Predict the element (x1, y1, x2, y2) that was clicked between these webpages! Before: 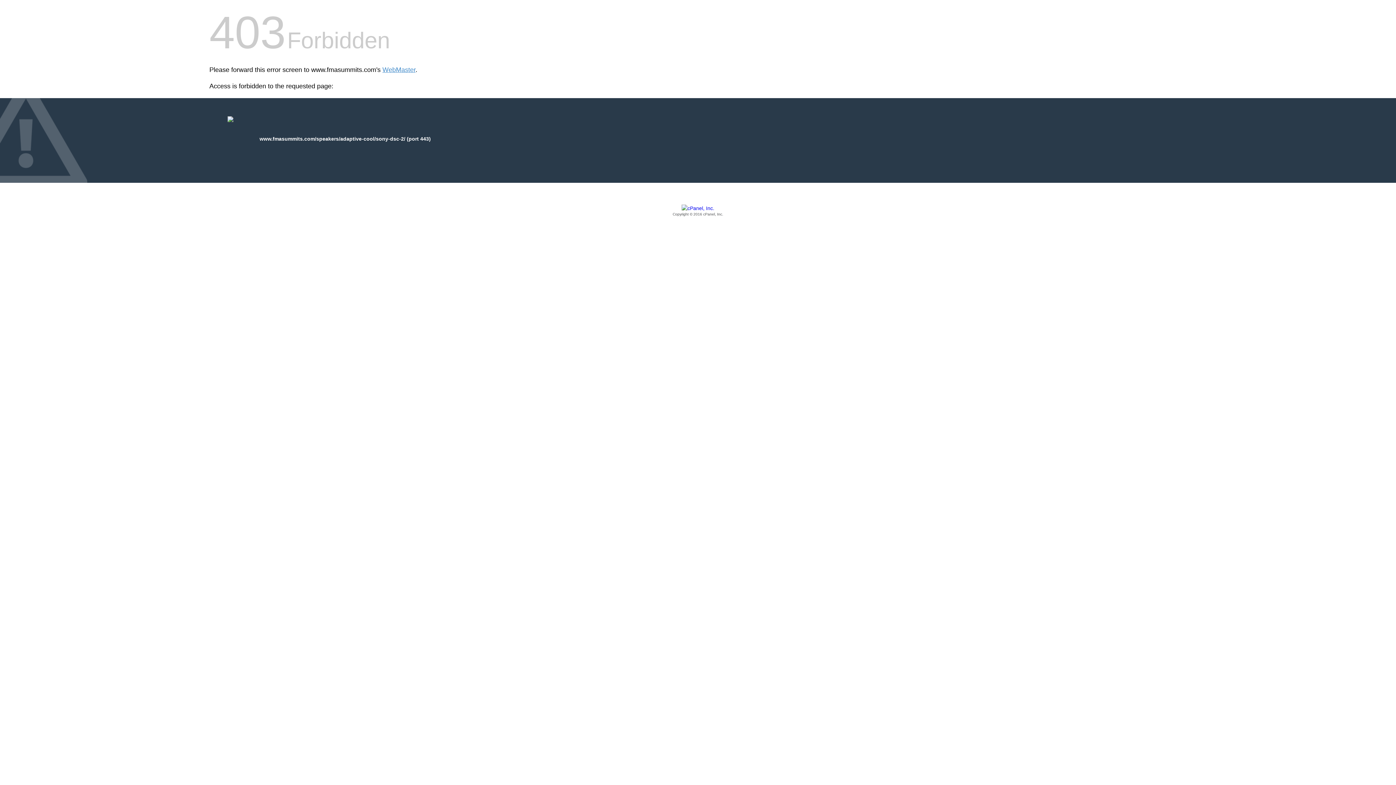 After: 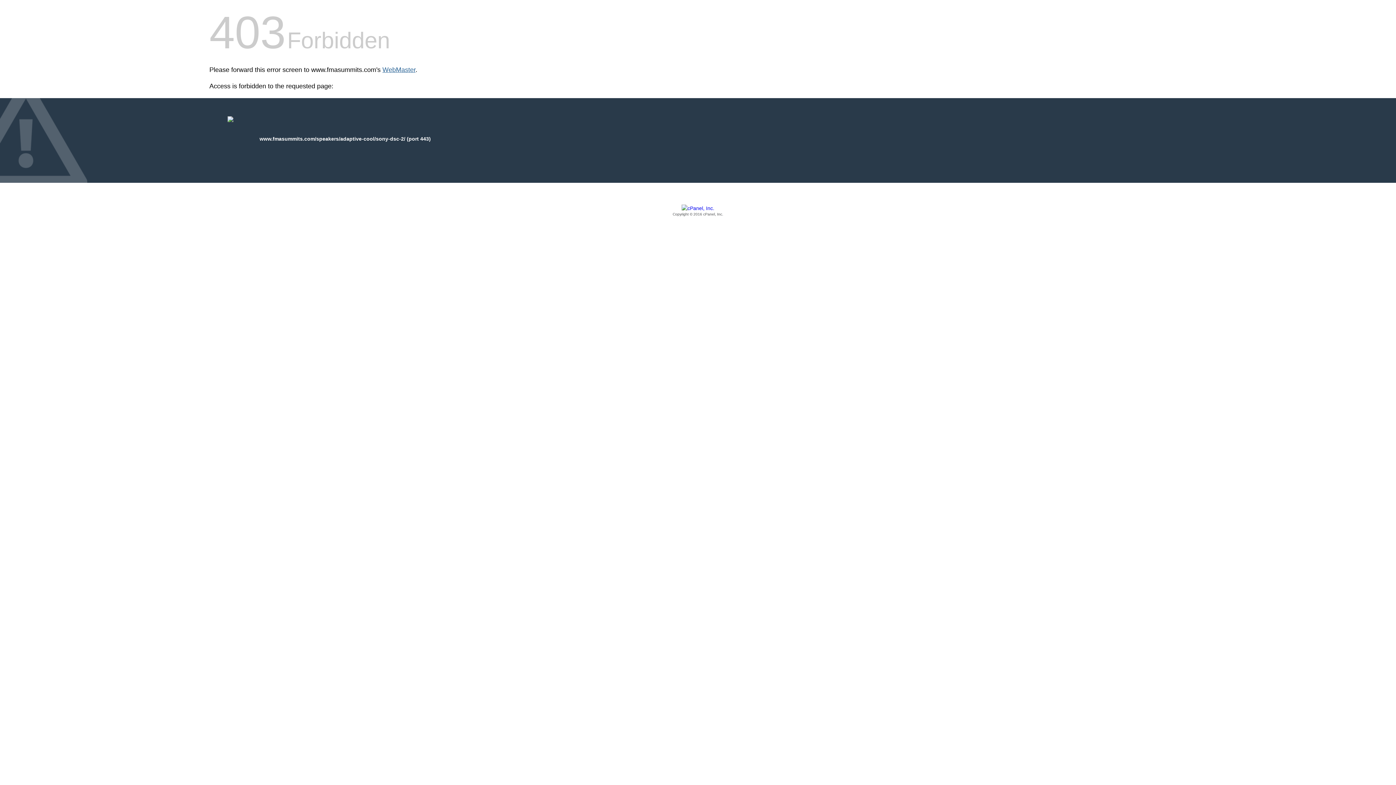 Action: label: WebMaster bbox: (382, 66, 415, 73)